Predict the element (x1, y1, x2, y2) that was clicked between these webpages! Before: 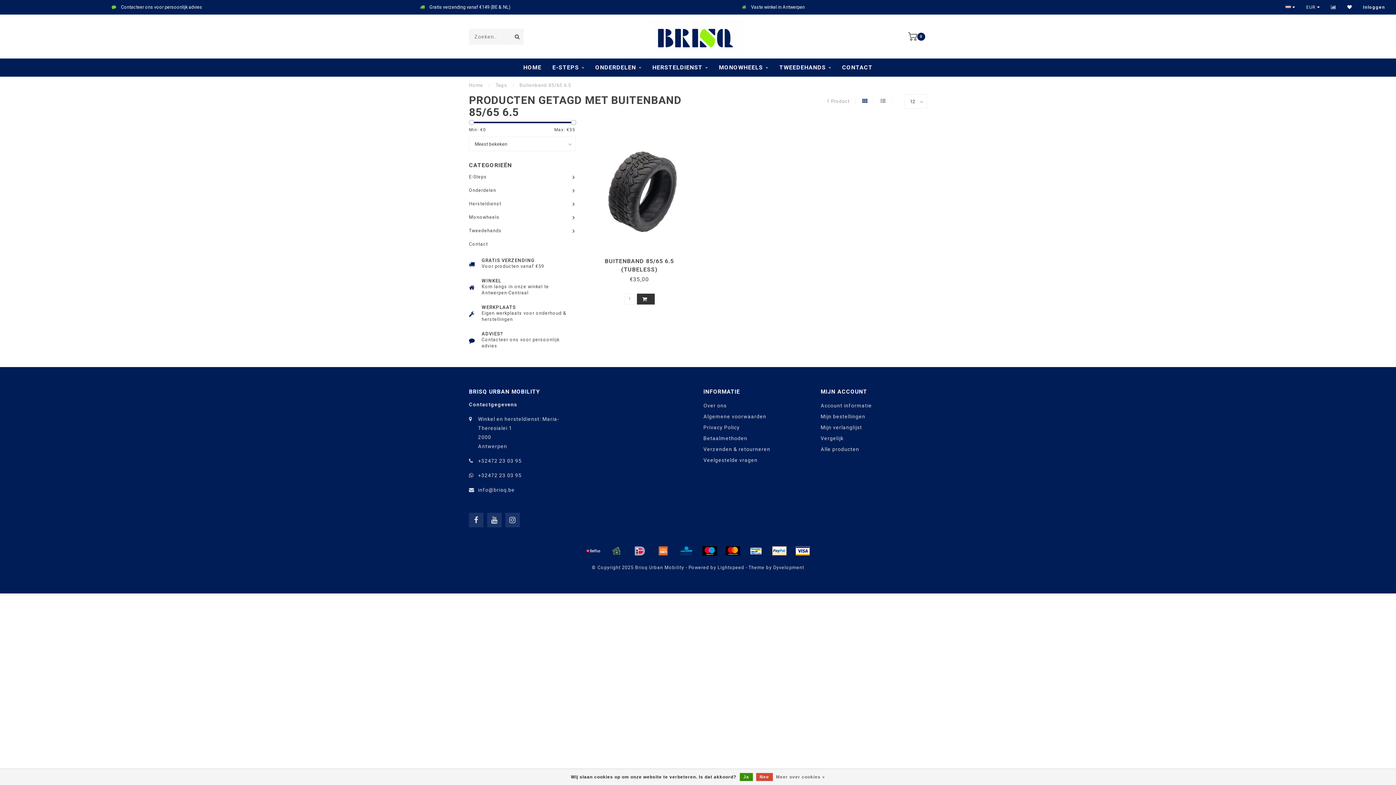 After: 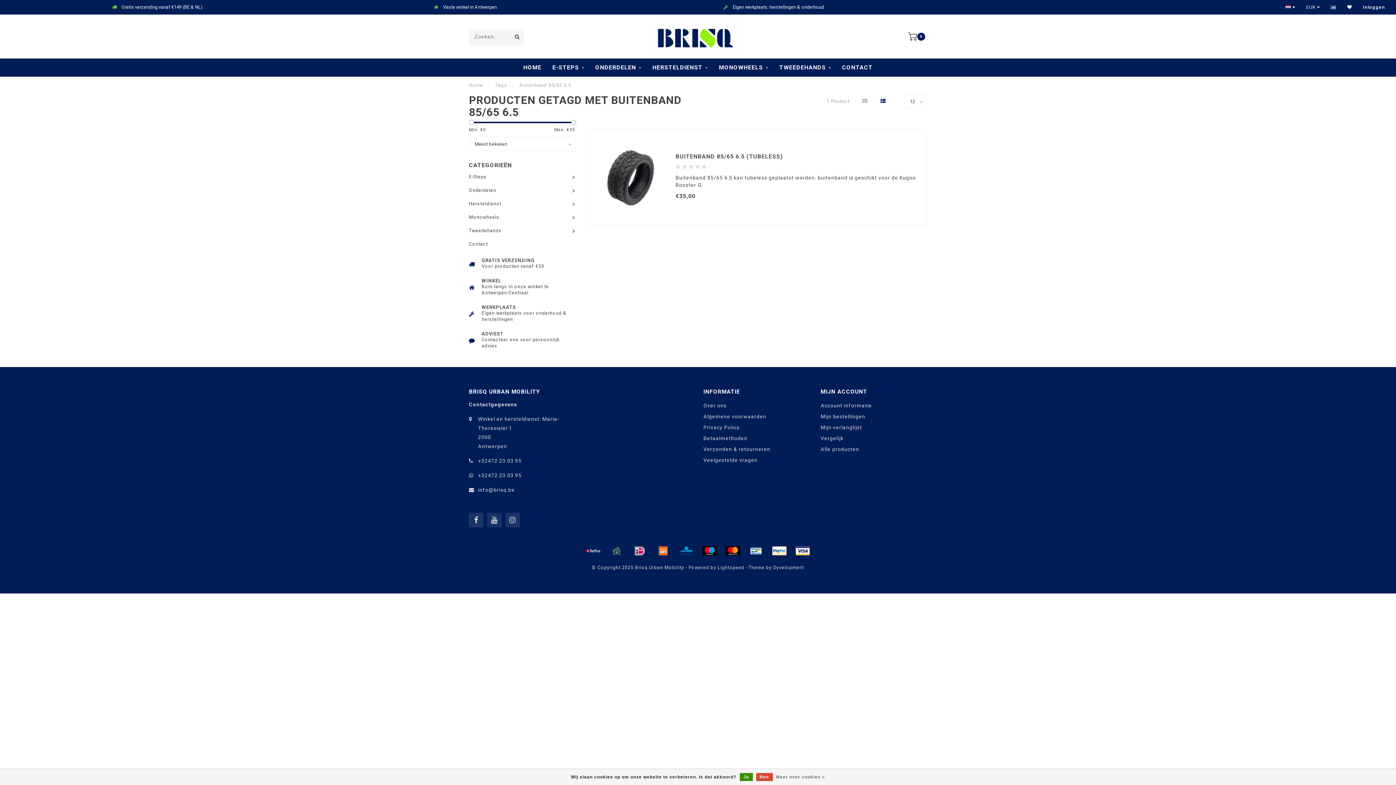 Action: bbox: (880, 98, 892, 103)